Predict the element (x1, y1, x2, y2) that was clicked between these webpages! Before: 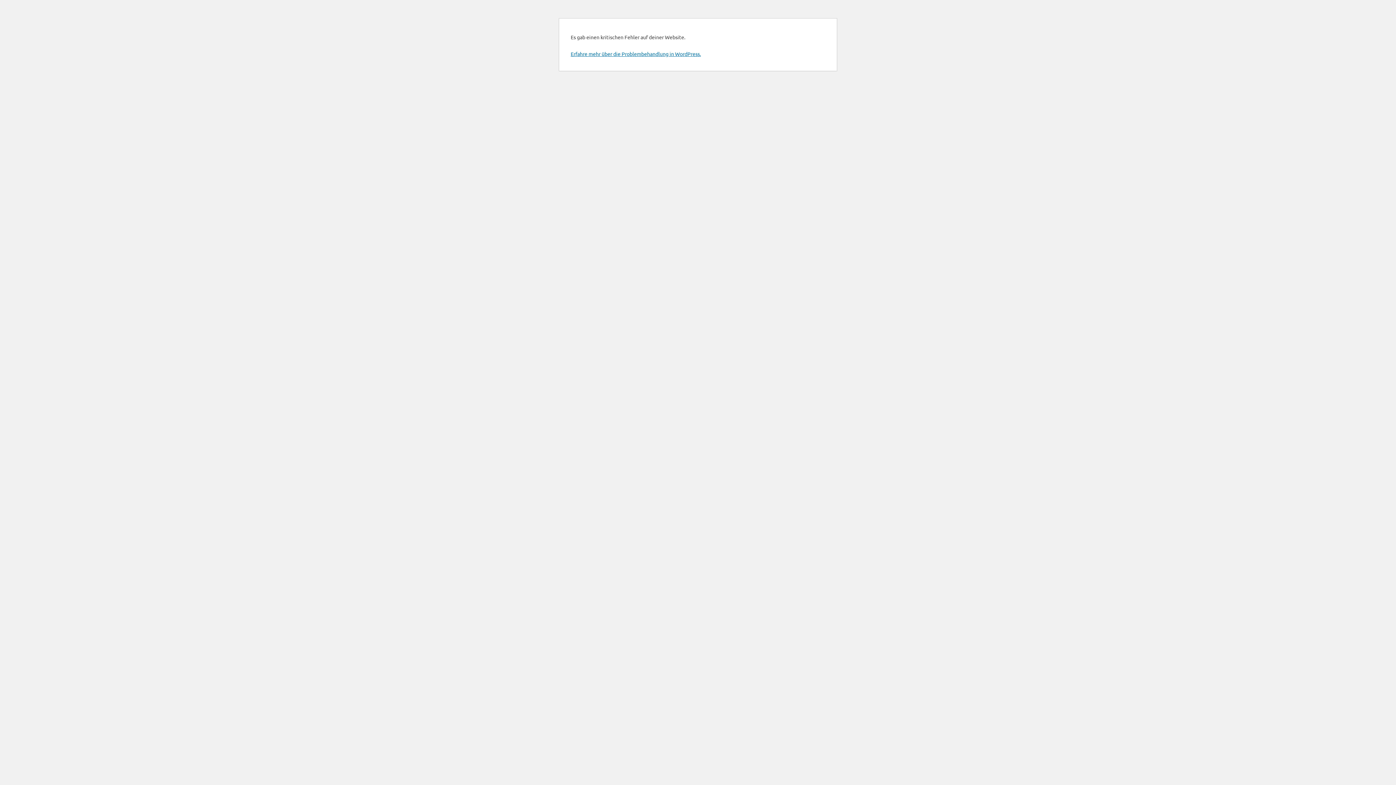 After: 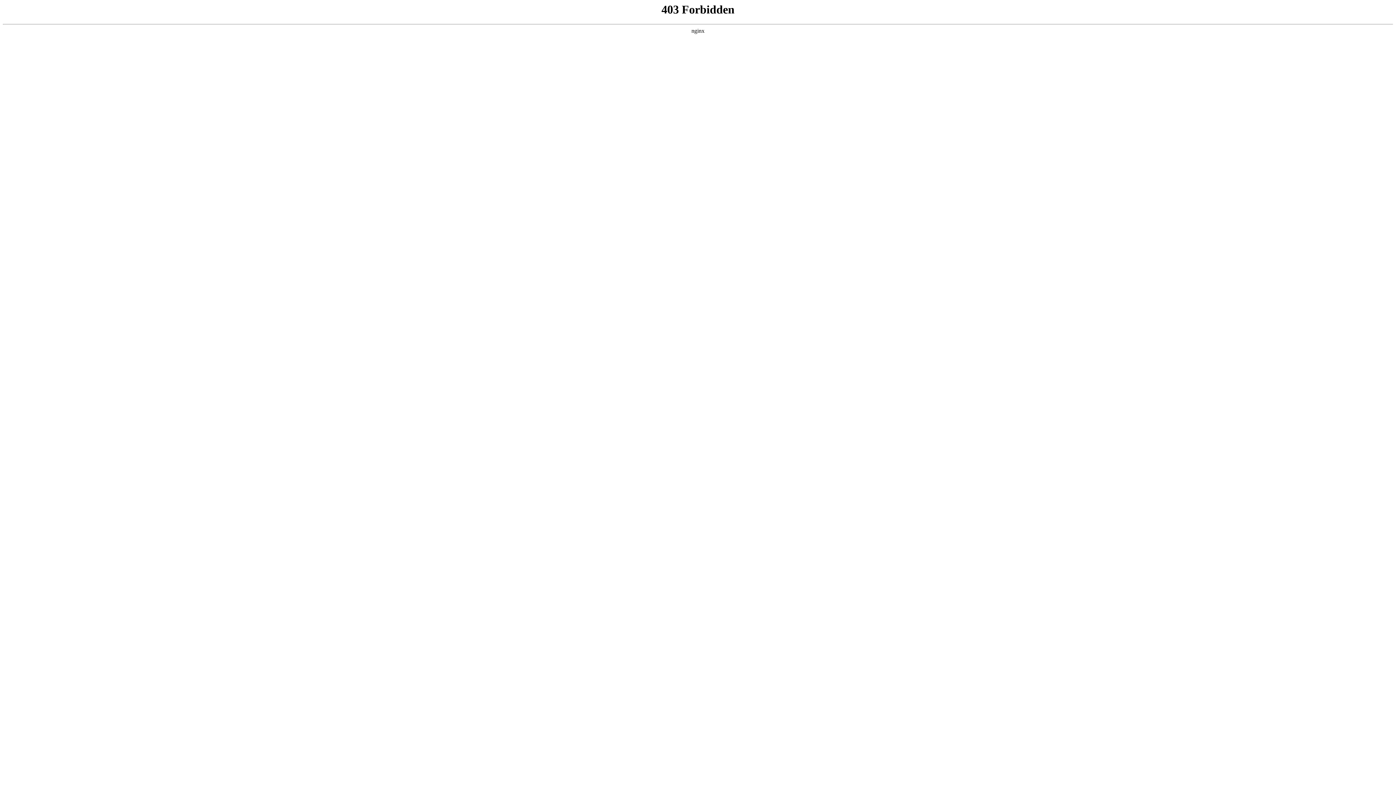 Action: bbox: (570, 50, 701, 57) label: Erfahre mehr über die Problembehandlung in WordPress.